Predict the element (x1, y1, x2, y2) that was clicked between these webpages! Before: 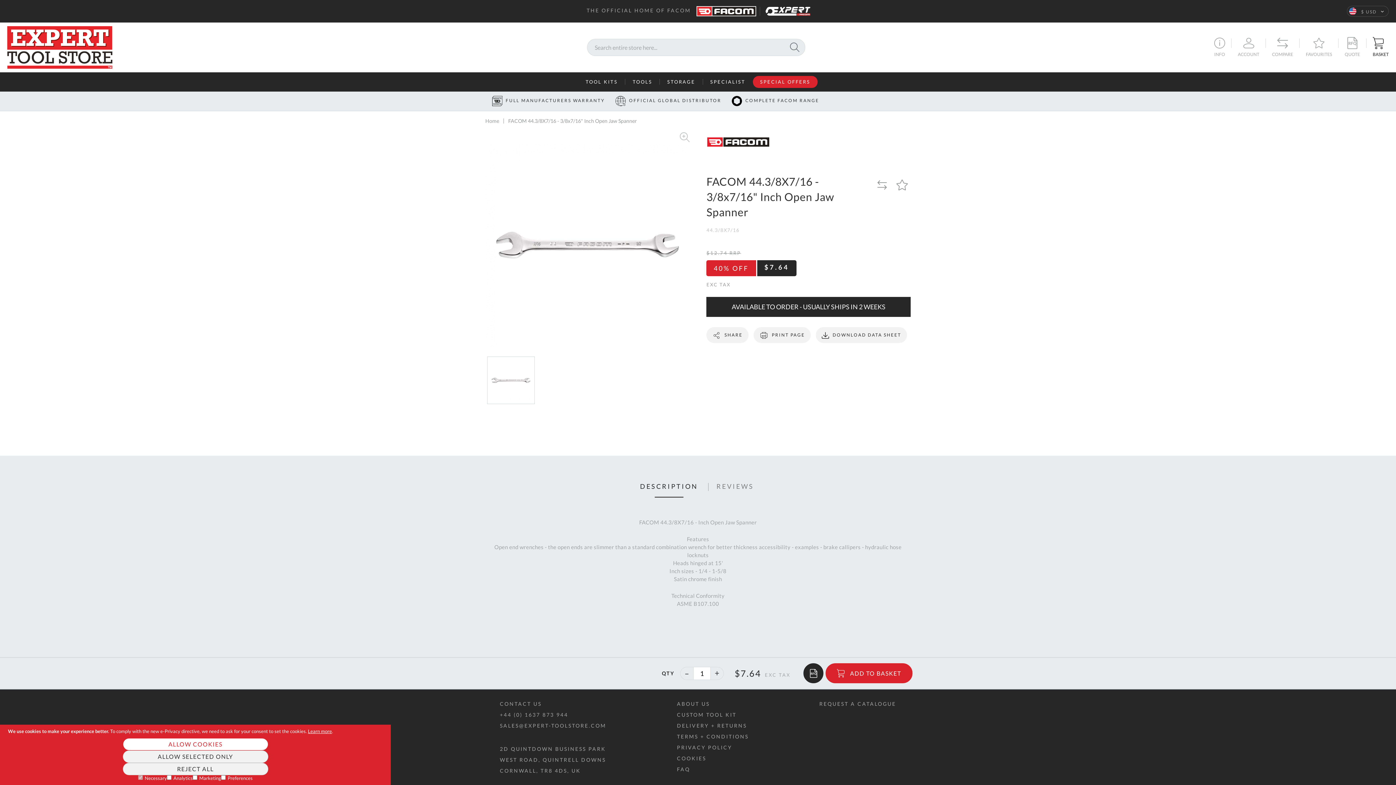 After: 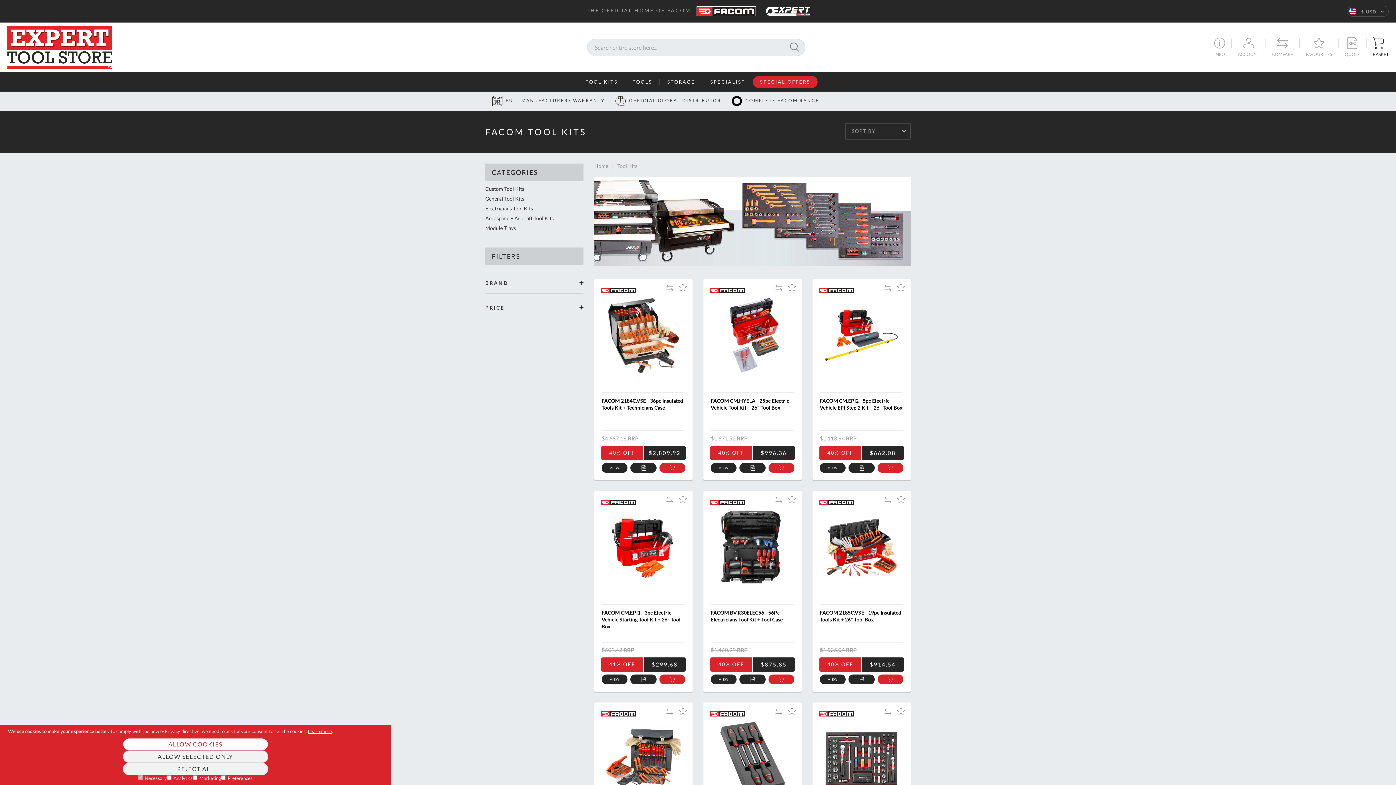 Action: bbox: (578, 75, 625, 87) label: TOOL KITS